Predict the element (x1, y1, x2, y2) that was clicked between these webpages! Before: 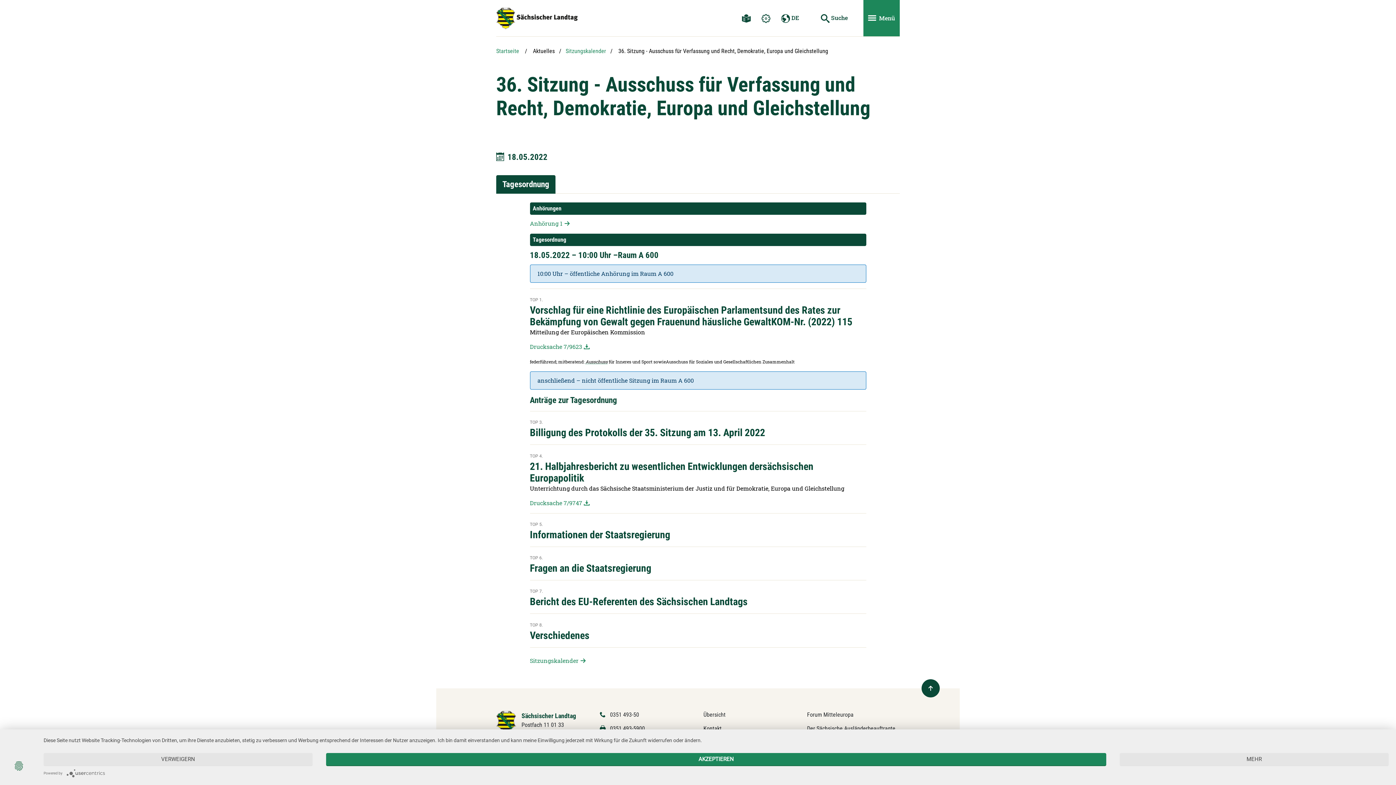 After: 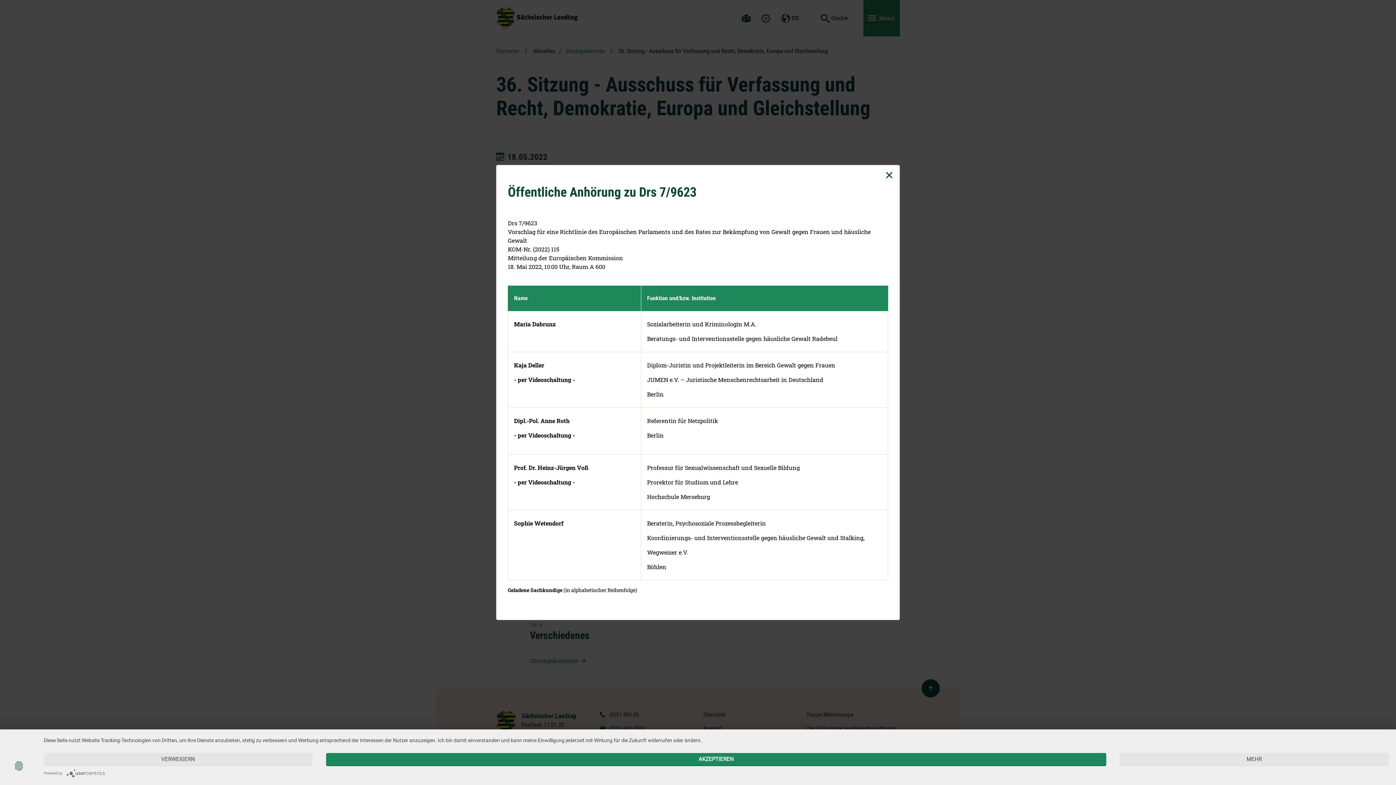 Action: label: Anhörung 1 bbox: (530, 219, 570, 227)